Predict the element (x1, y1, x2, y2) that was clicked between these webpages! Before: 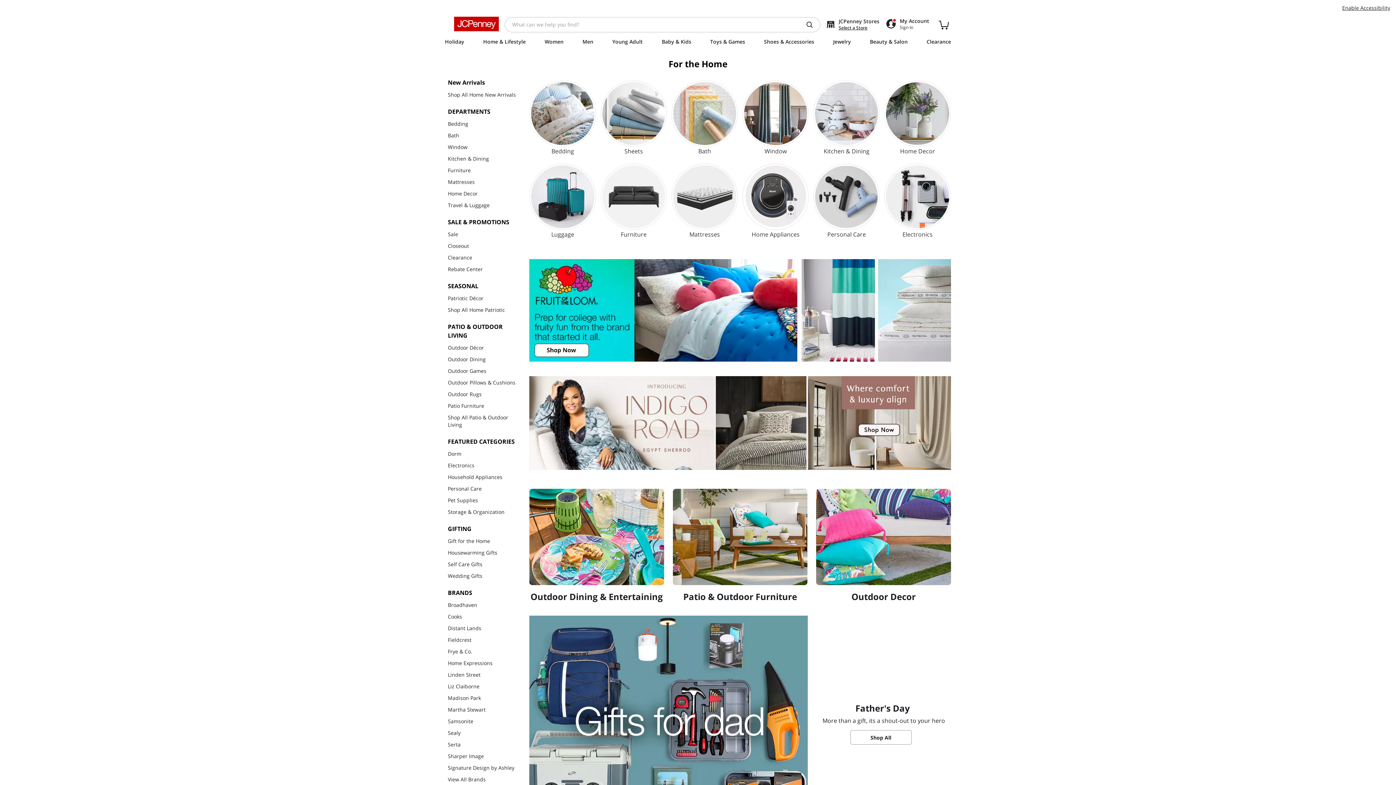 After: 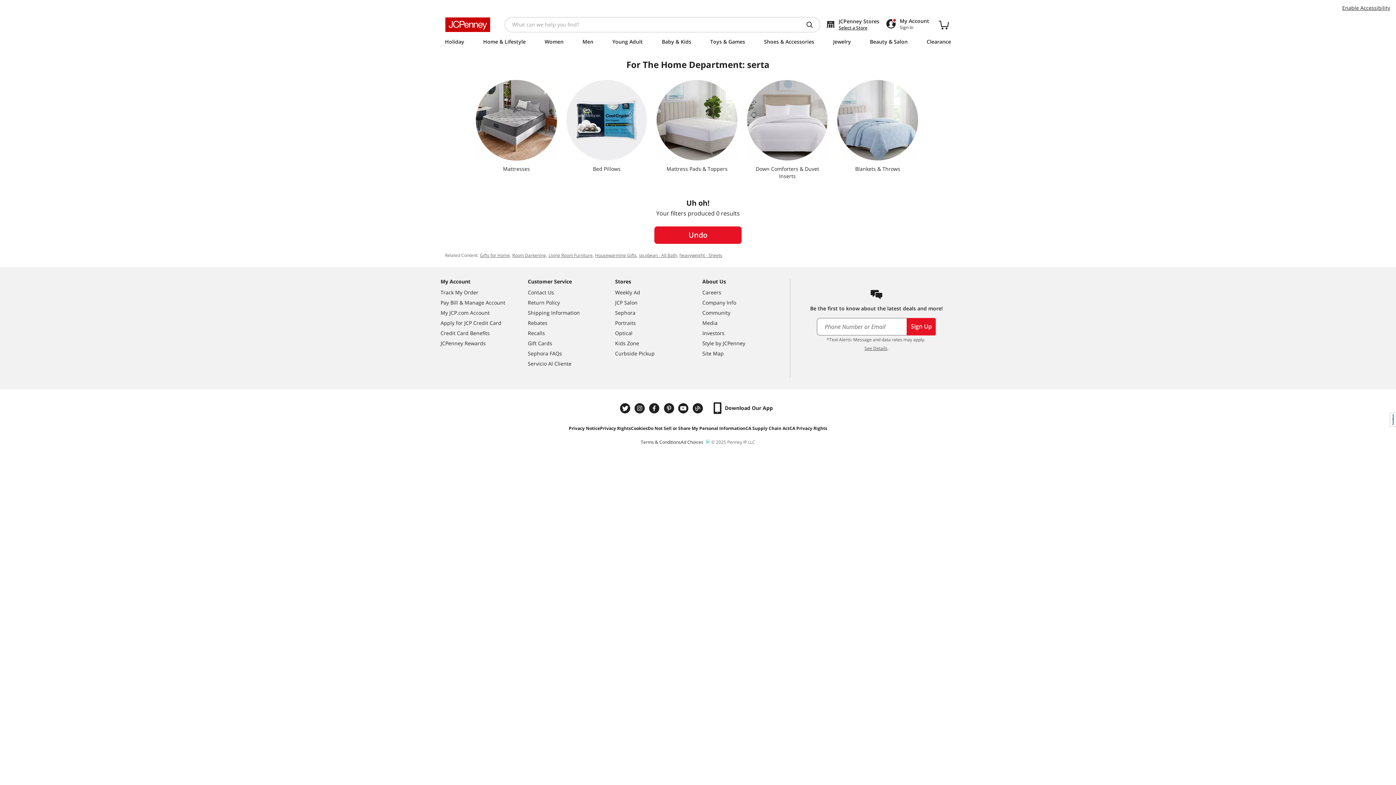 Action: bbox: (448, 741, 460, 748) label: Serta